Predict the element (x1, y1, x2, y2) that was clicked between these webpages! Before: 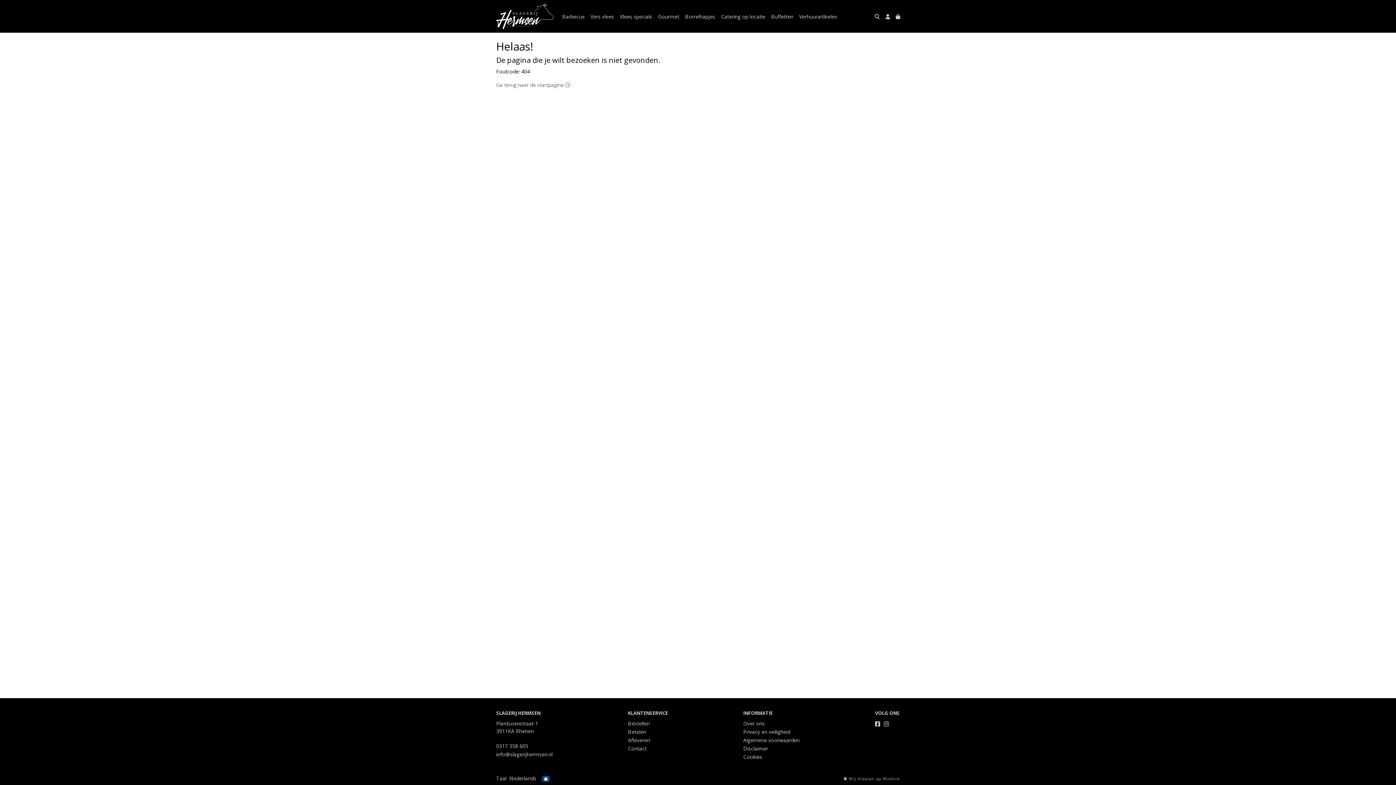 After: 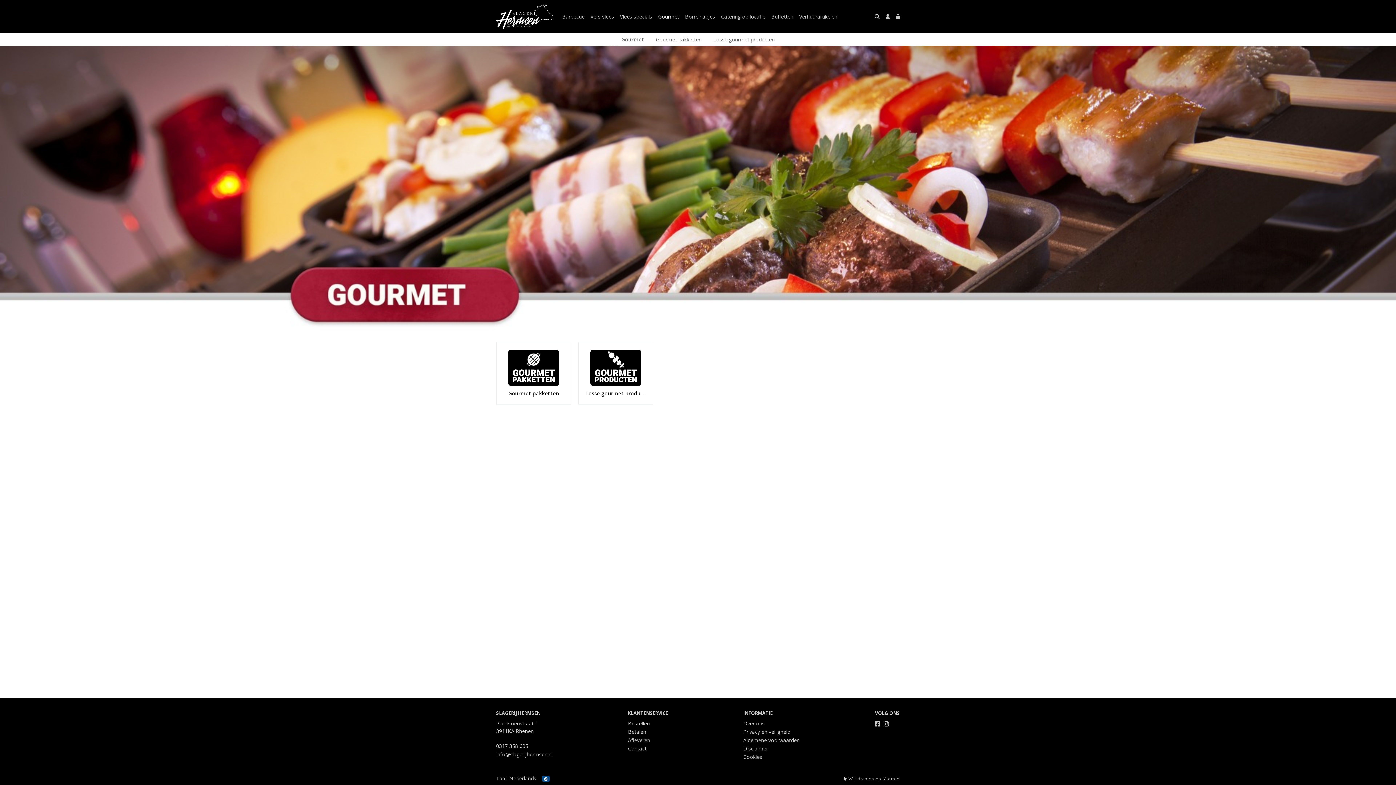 Action: label: Gourmet bbox: (655, 9, 682, 23)